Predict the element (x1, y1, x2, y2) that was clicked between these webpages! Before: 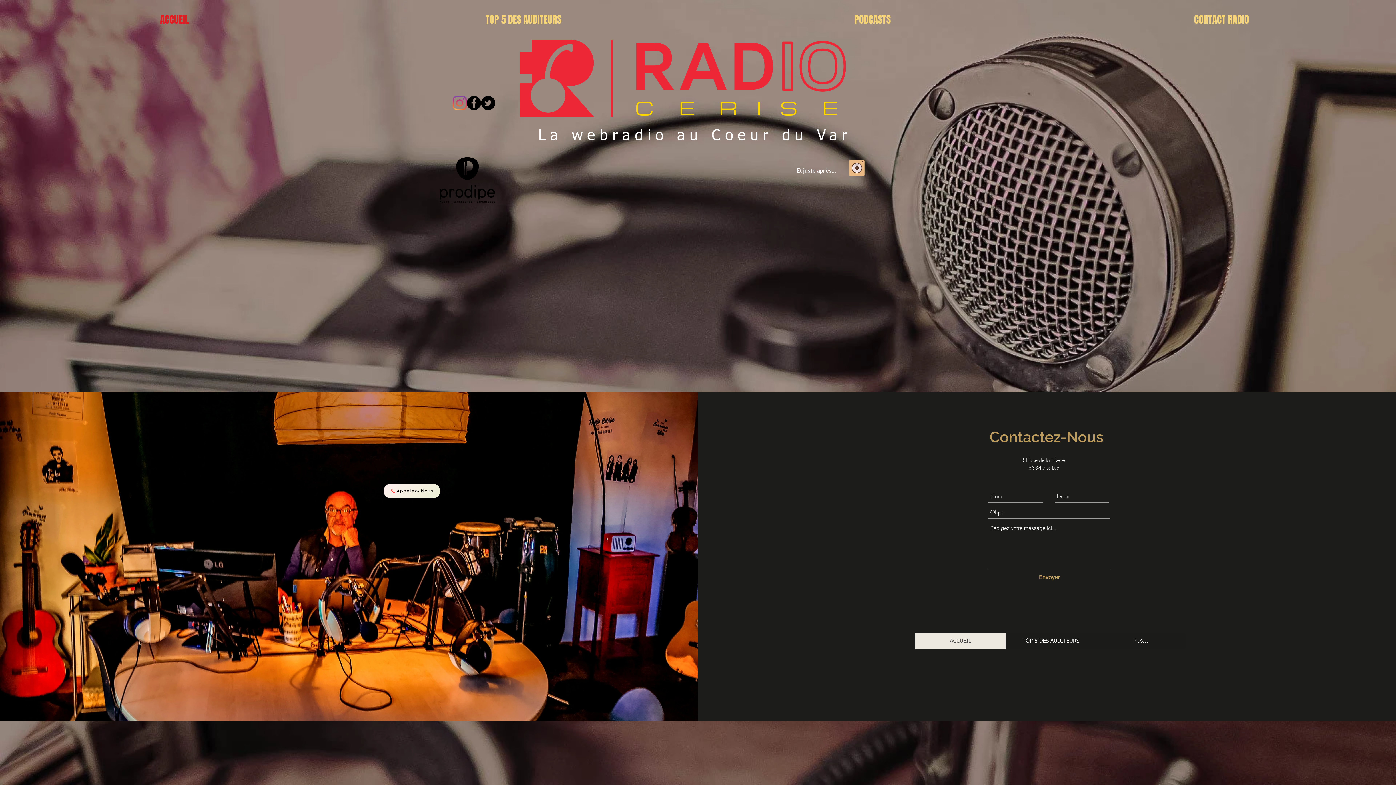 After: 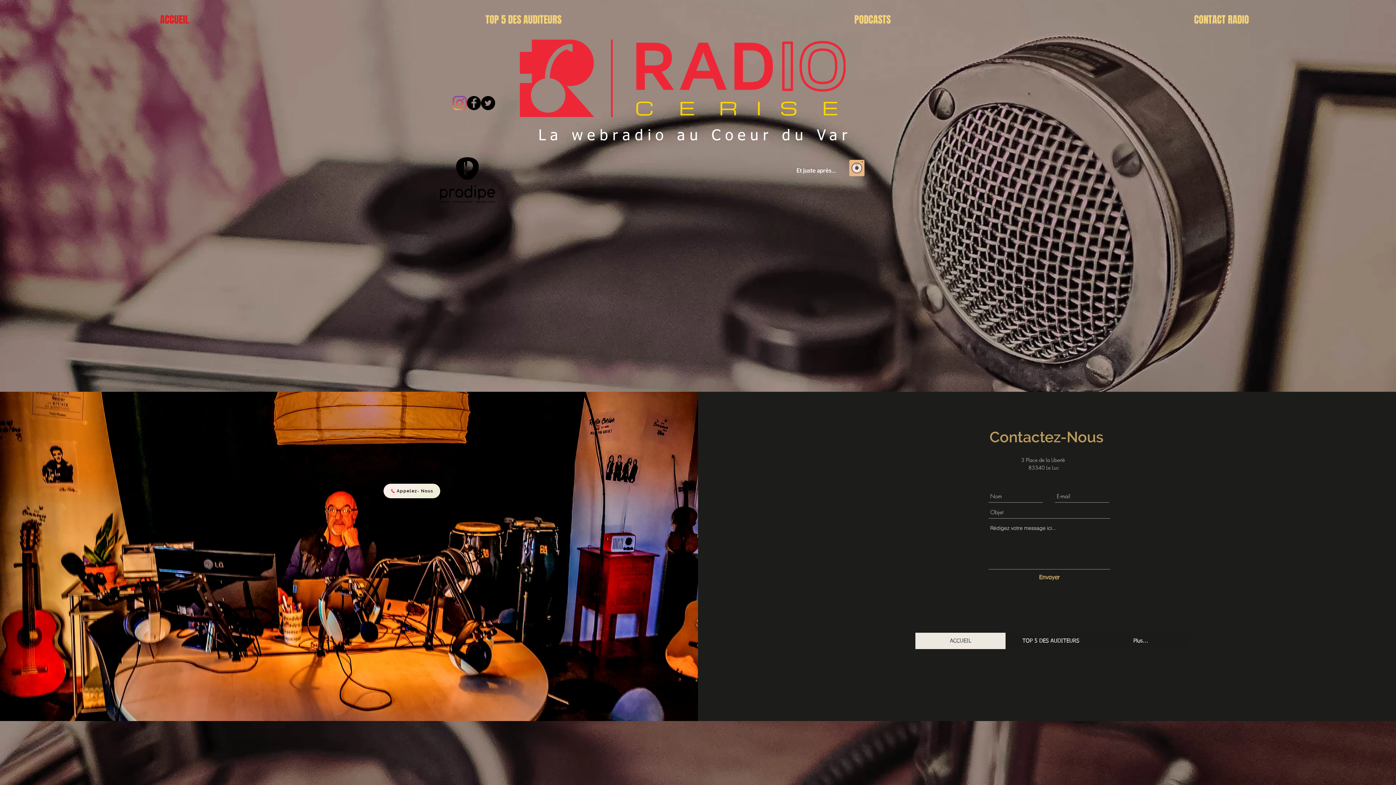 Action: label: Facebook bbox: (466, 96, 481, 110)